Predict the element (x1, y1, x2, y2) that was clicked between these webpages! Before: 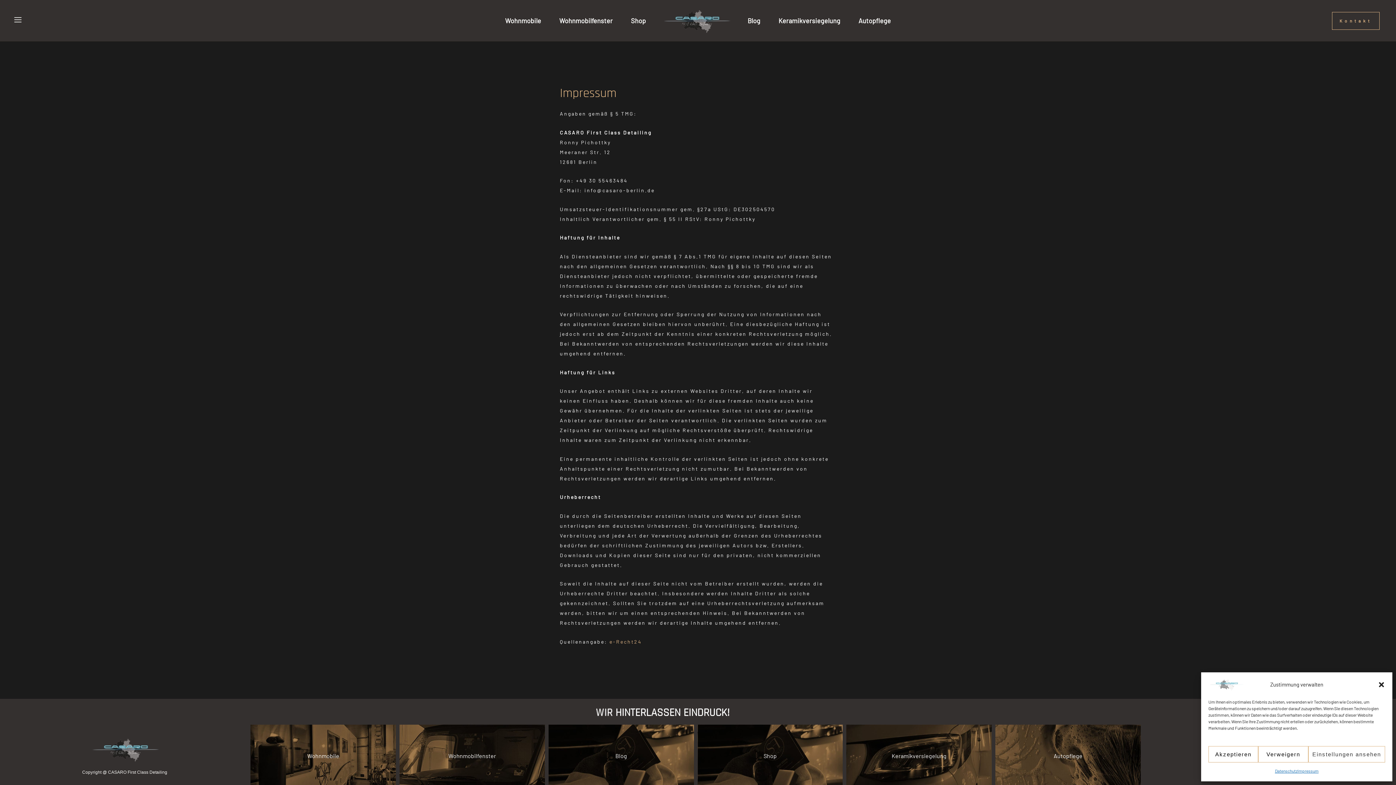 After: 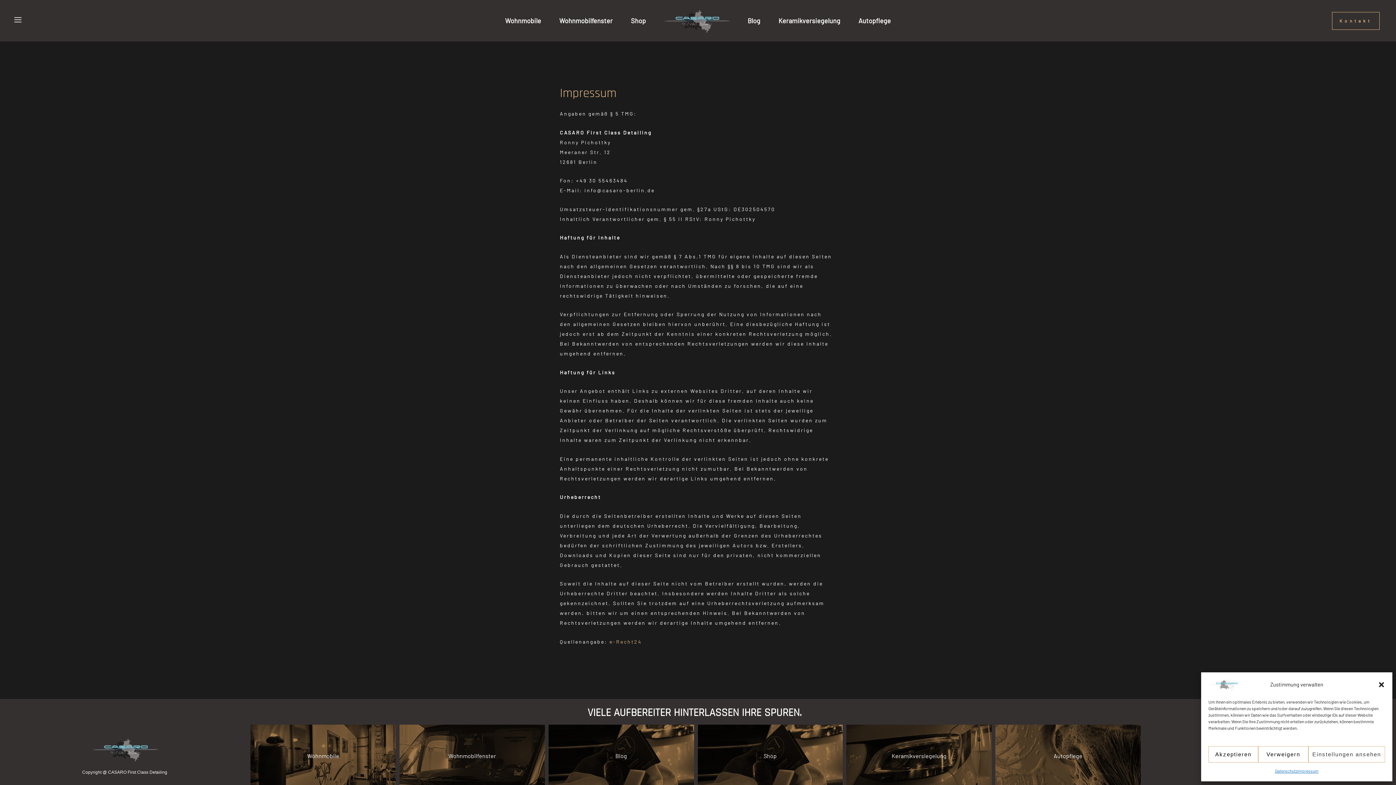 Action: bbox: (609, 638, 642, 644) label: e-Rech24 (öffnet in neuem Tab)